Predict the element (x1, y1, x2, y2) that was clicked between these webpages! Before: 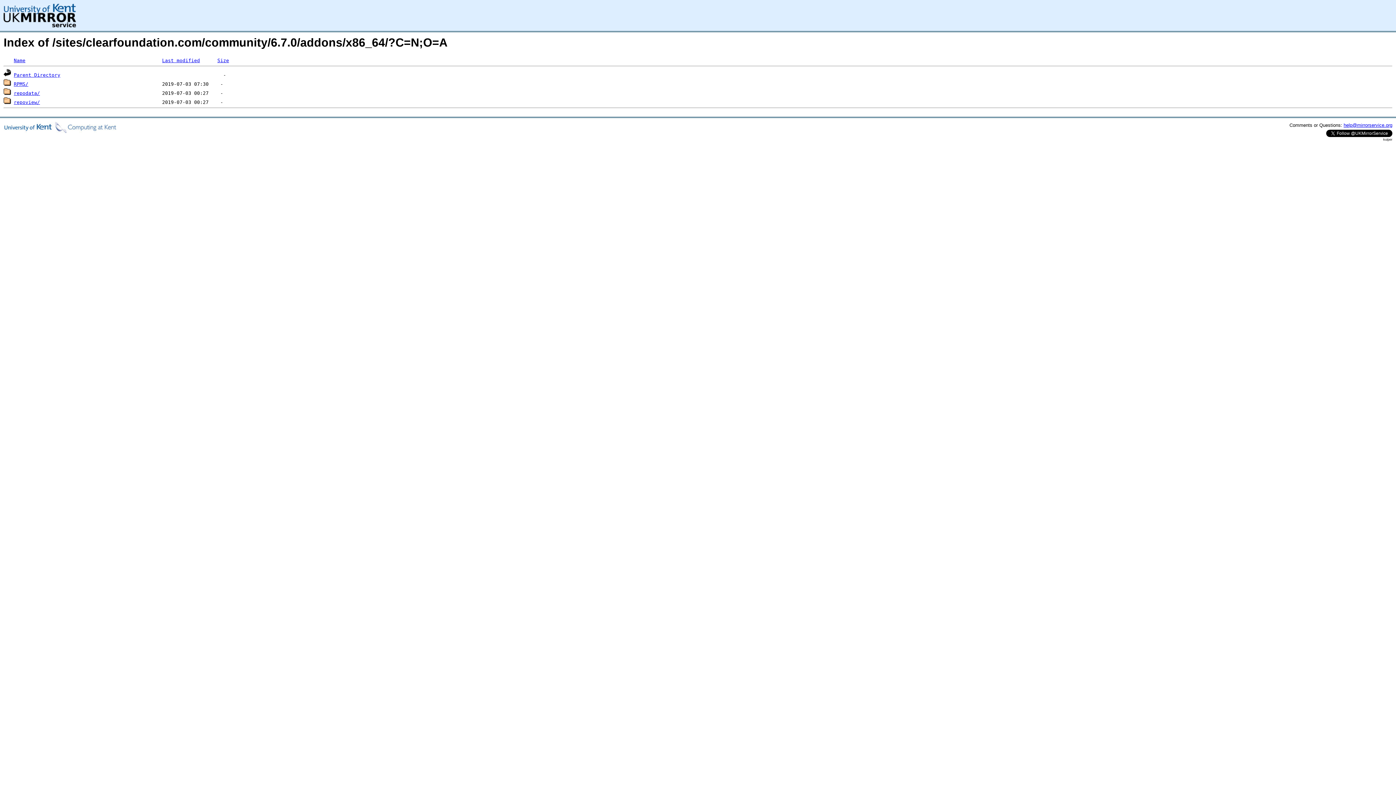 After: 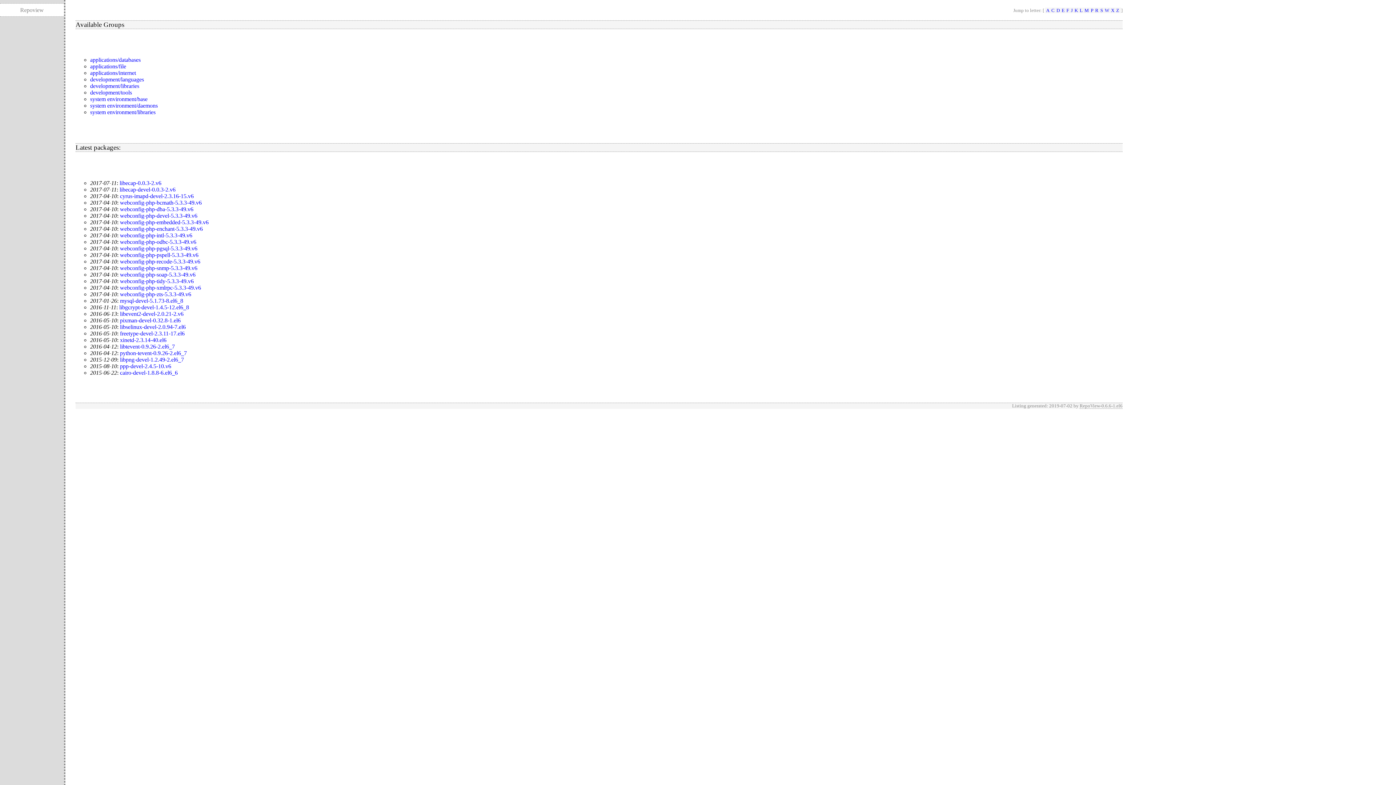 Action: bbox: (13, 99, 40, 105) label: repoview/